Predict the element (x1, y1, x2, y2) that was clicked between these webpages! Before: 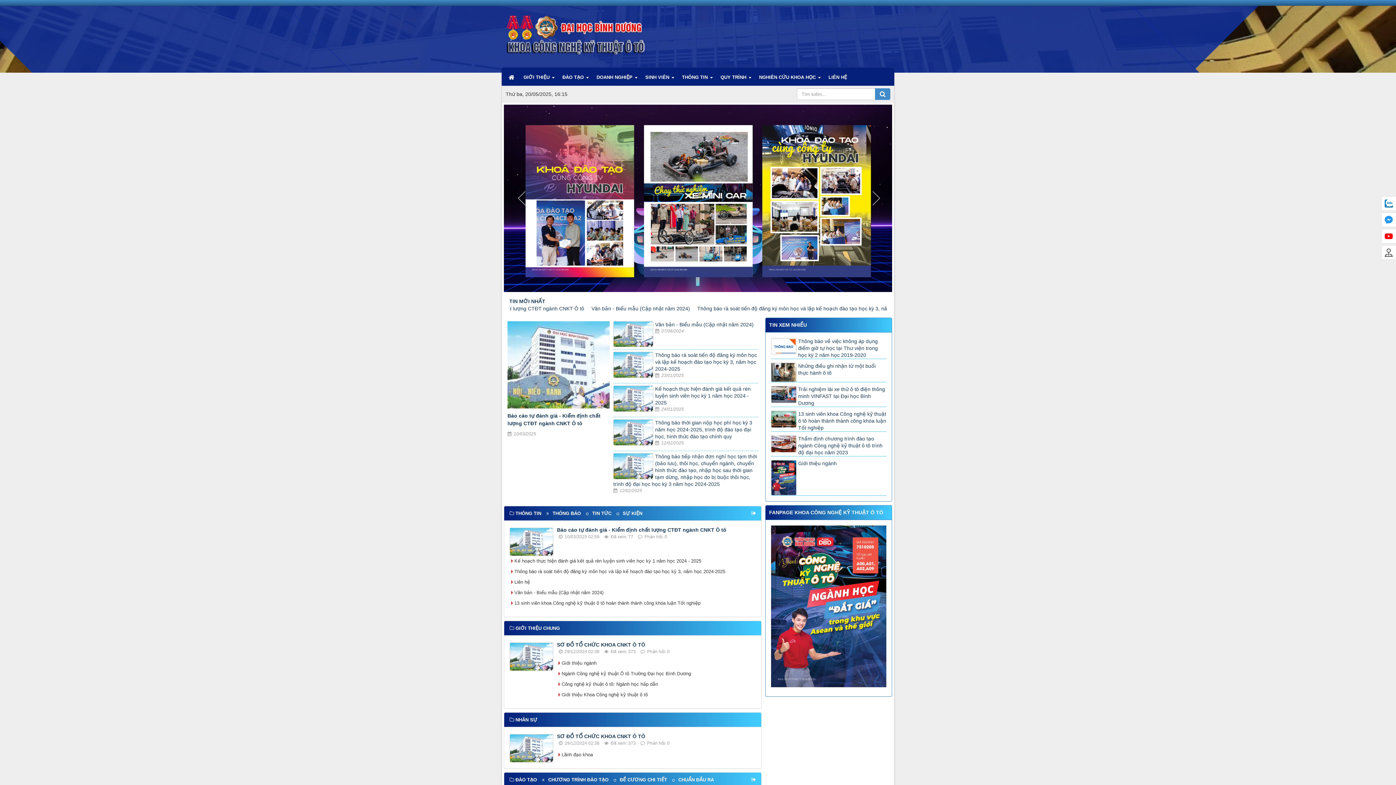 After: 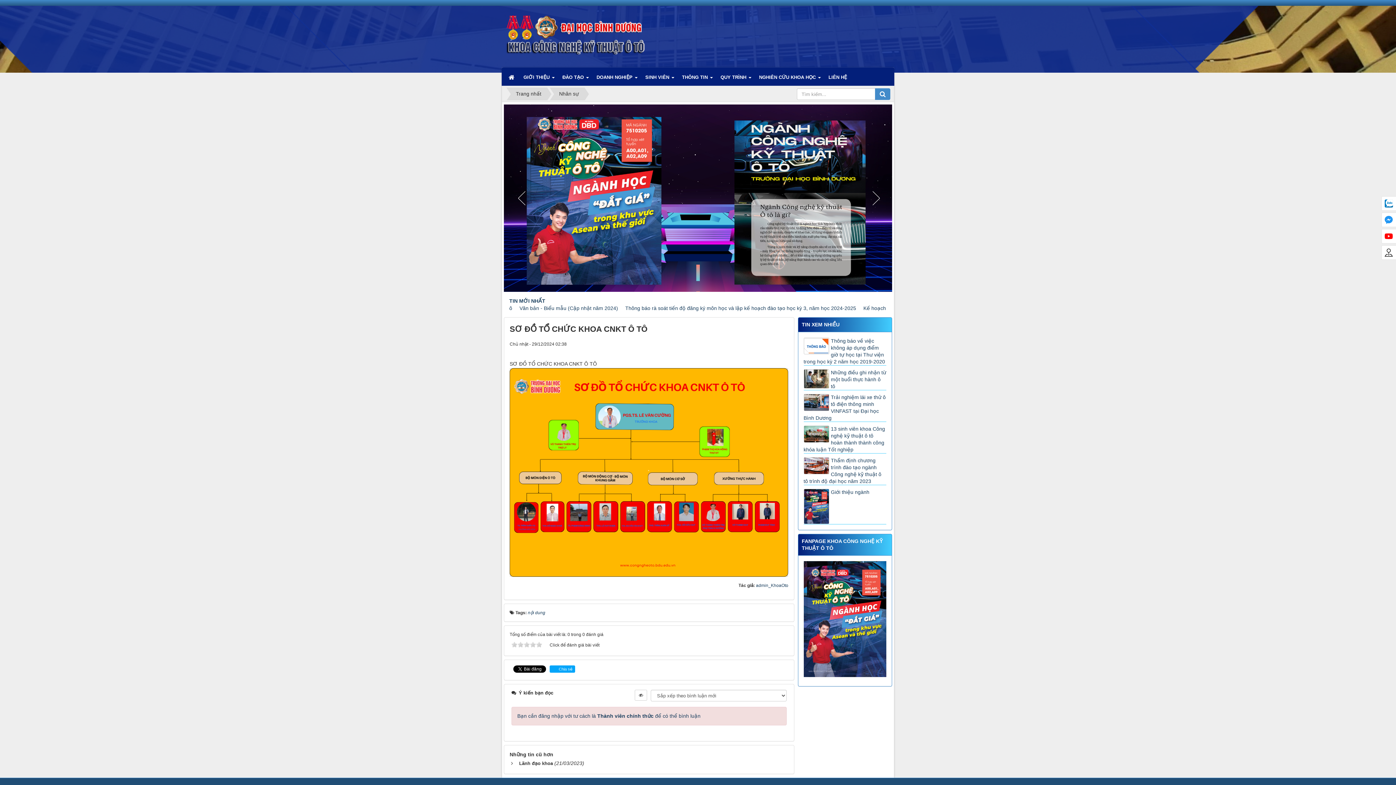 Action: bbox: (557, 733, 645, 739) label: SƠ ĐỒ TỔ CHỨC KHOA CNKT Ô TÔ